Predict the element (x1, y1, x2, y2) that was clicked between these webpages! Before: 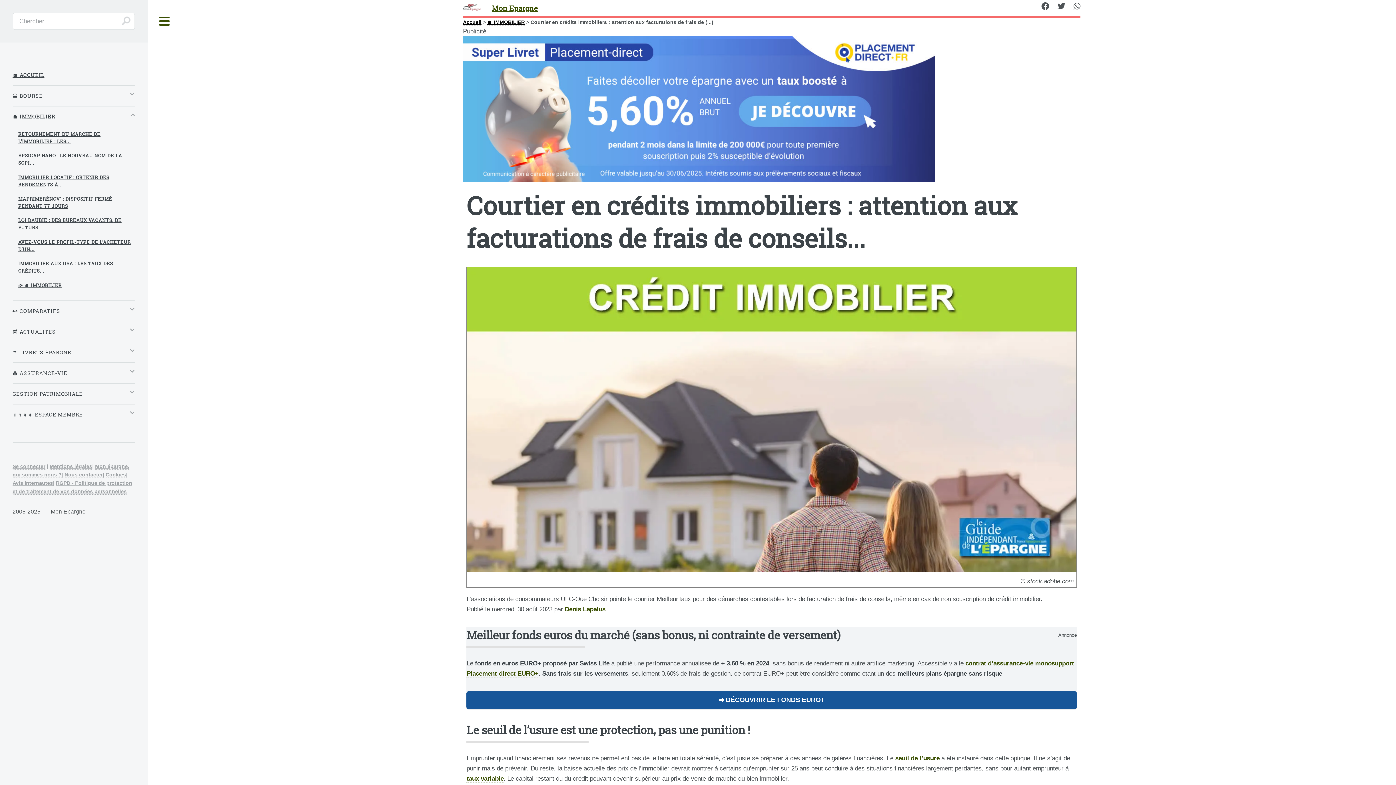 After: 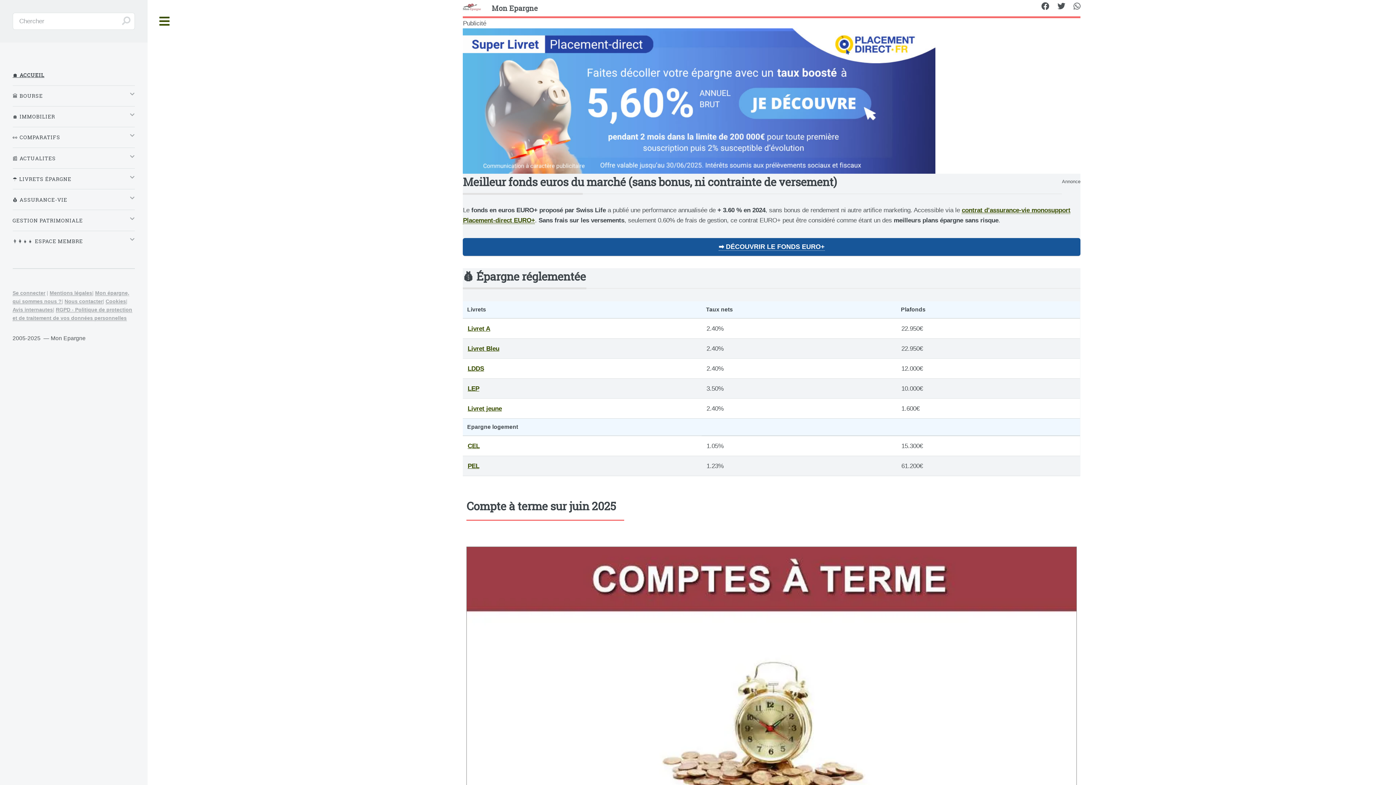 Action: label: Mon Epargne bbox: (463, 3, 1080, 12)